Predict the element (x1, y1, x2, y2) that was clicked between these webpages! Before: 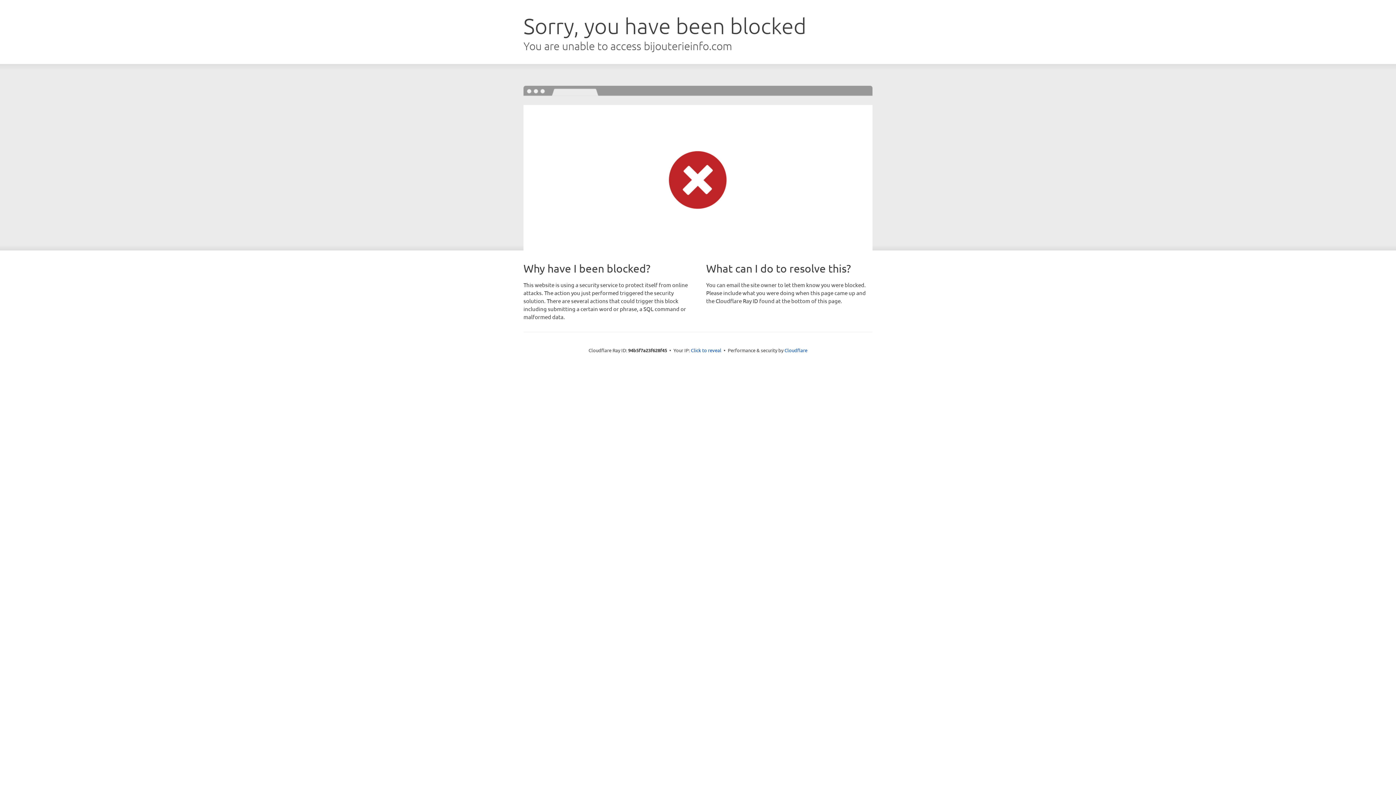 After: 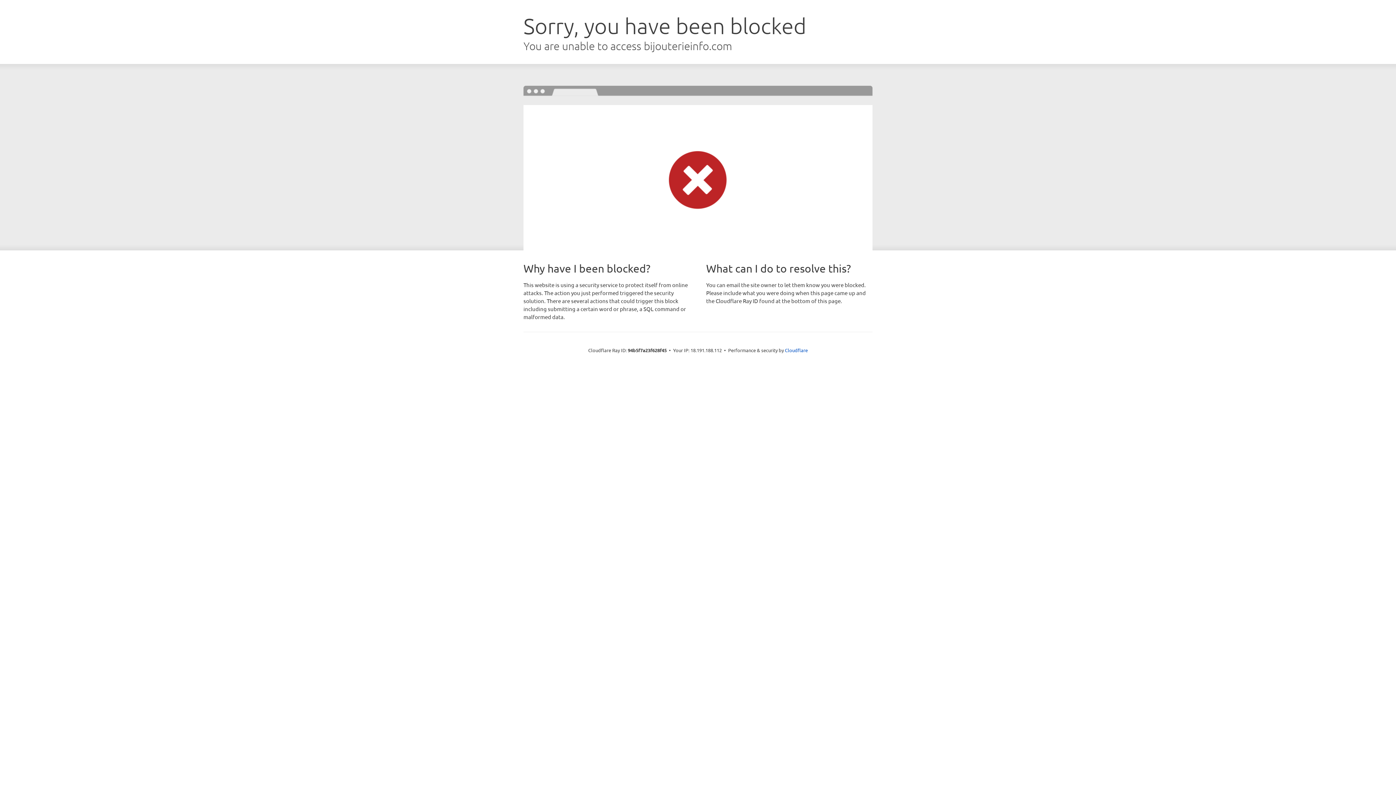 Action: bbox: (691, 346, 721, 353) label: Click to reveal